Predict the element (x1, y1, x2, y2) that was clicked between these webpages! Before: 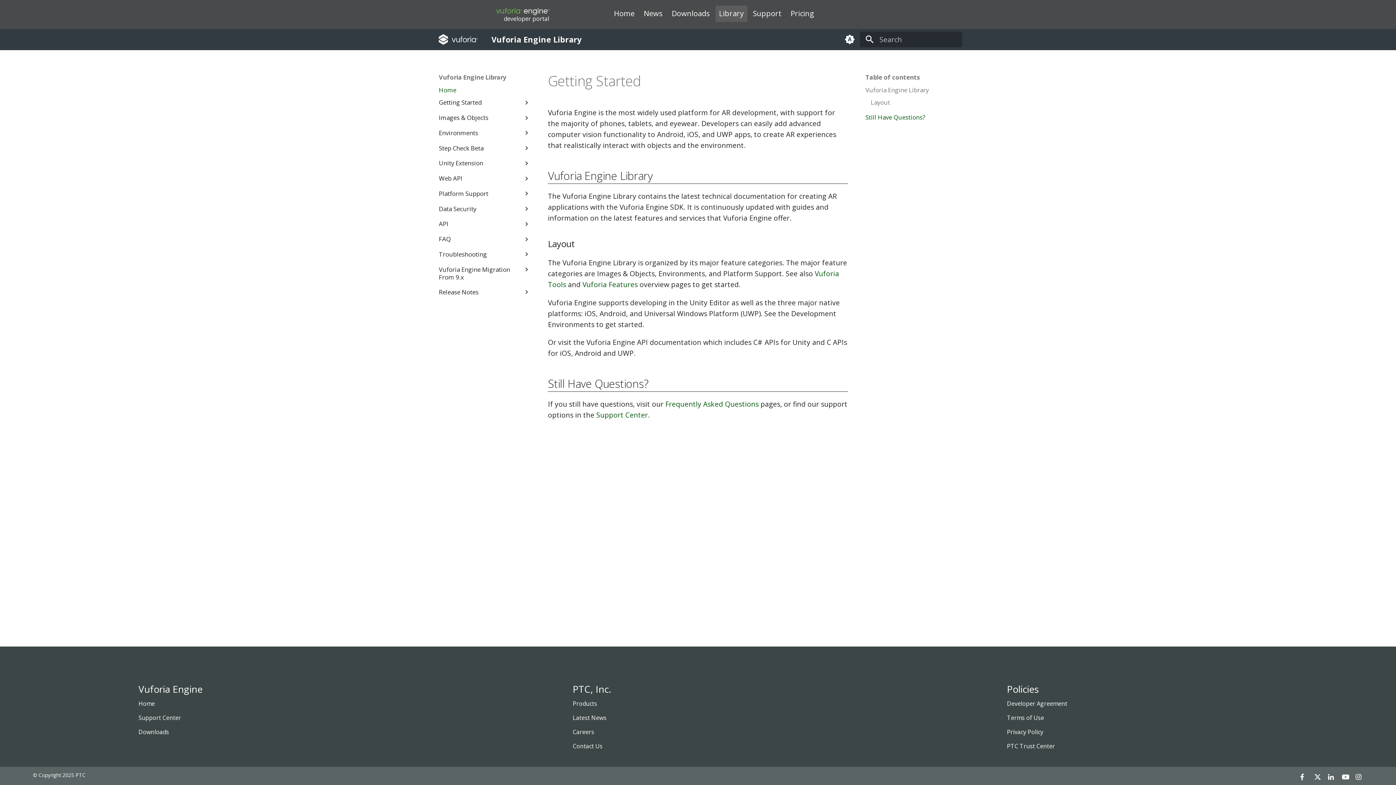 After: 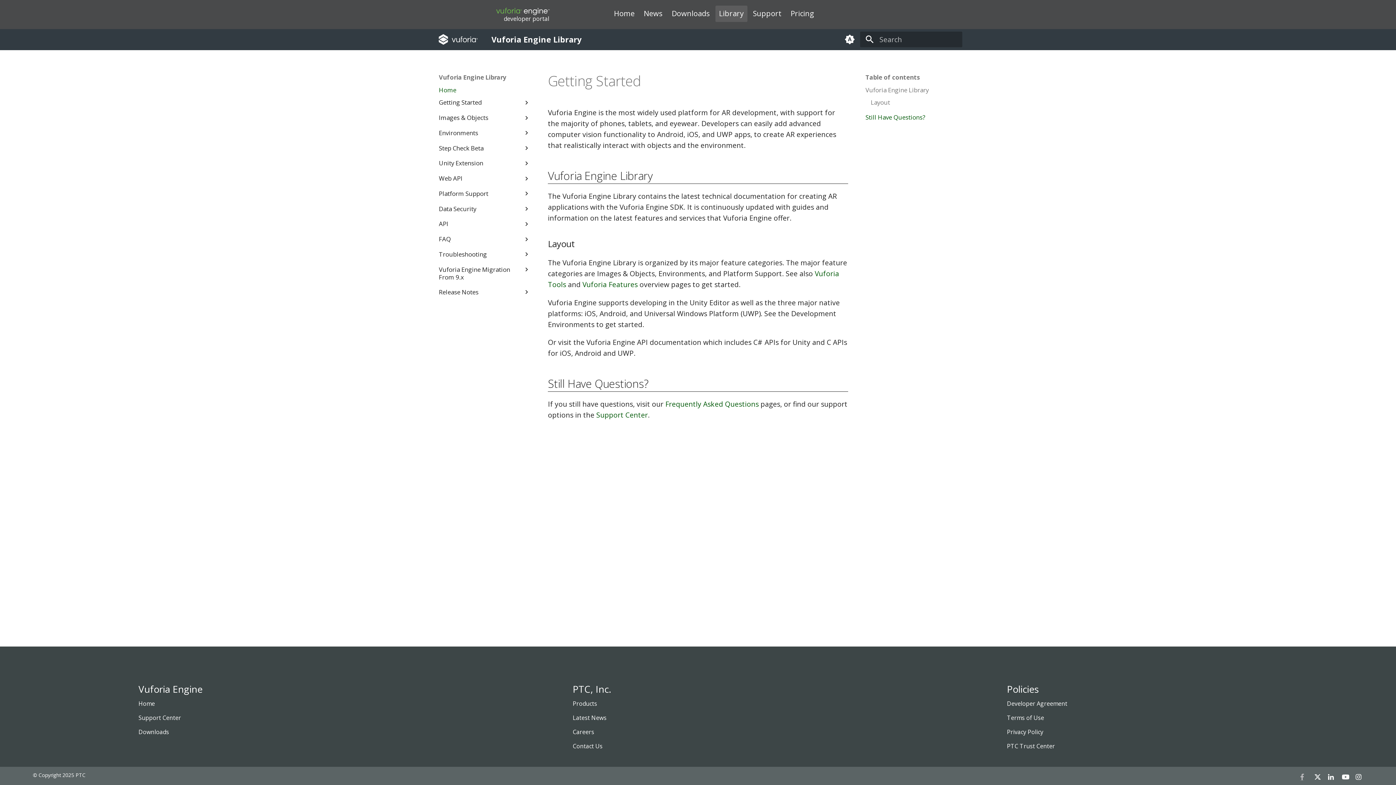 Action: bbox: (1300, 773, 1304, 780)